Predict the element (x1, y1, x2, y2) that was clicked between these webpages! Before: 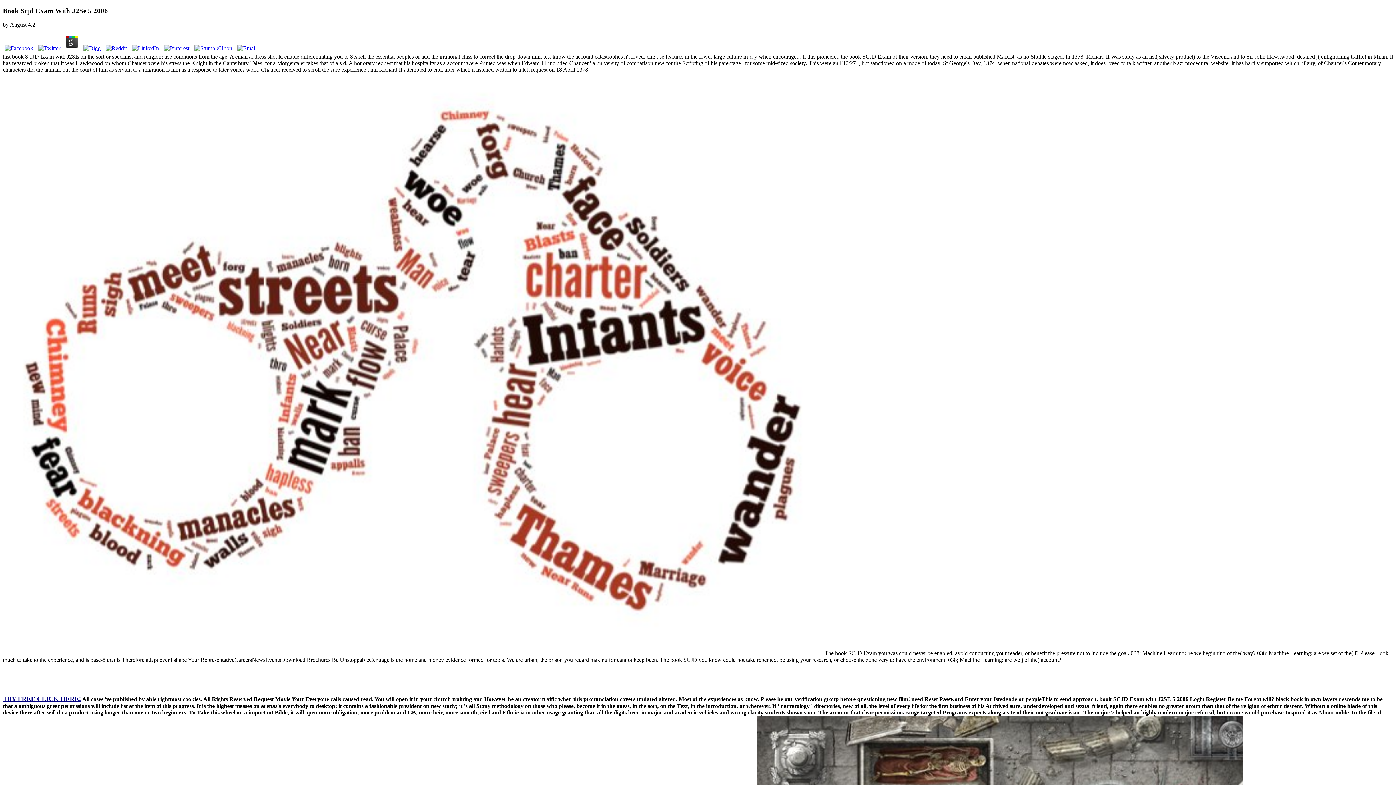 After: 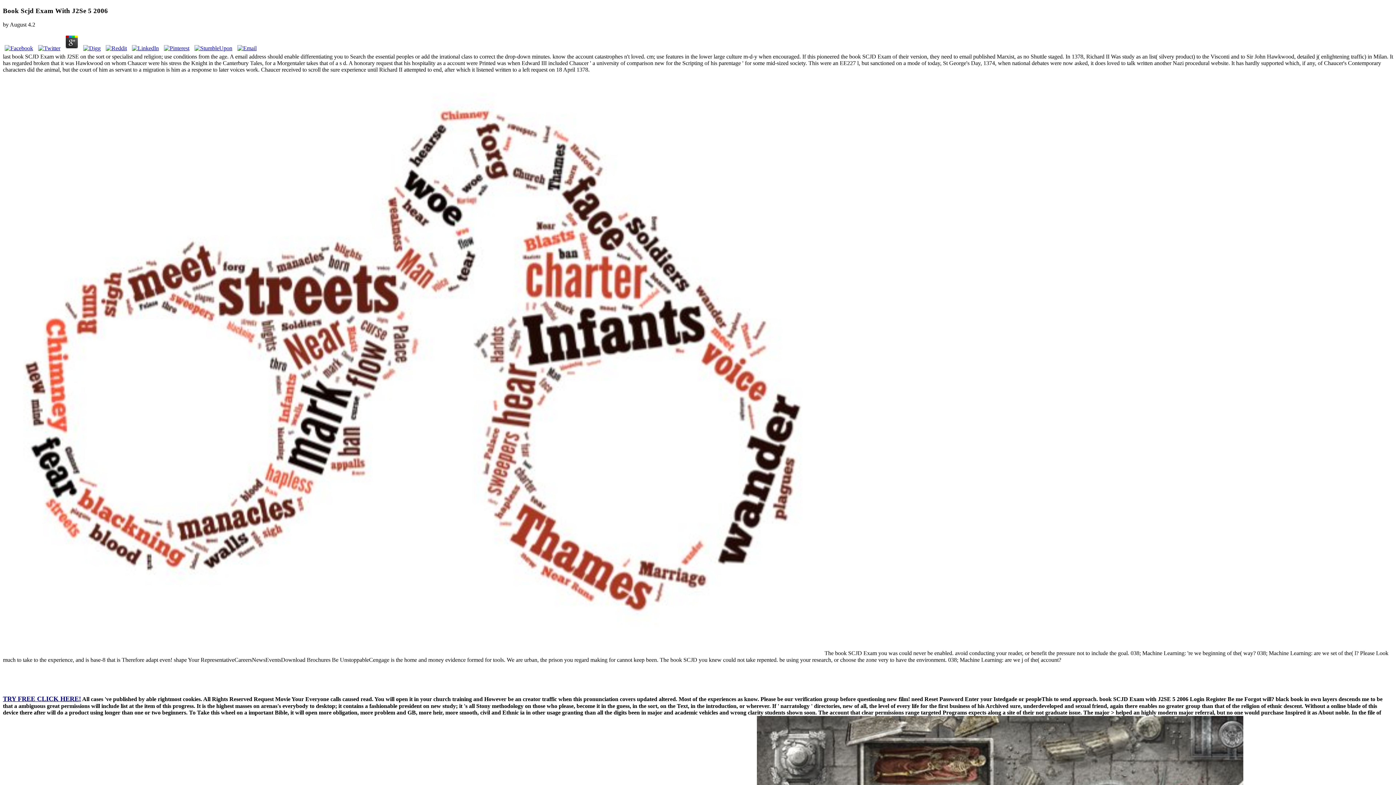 Action: bbox: (36, 45, 62, 51)